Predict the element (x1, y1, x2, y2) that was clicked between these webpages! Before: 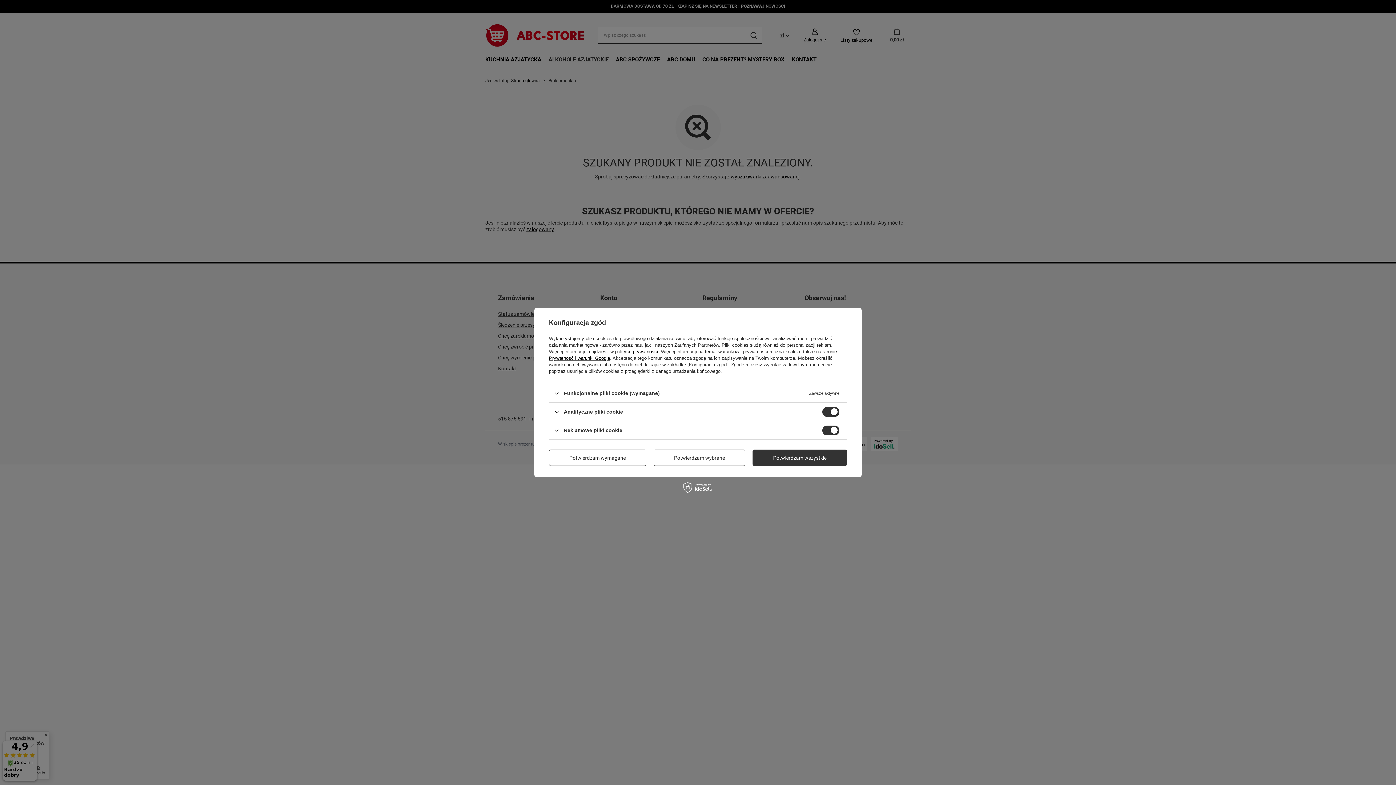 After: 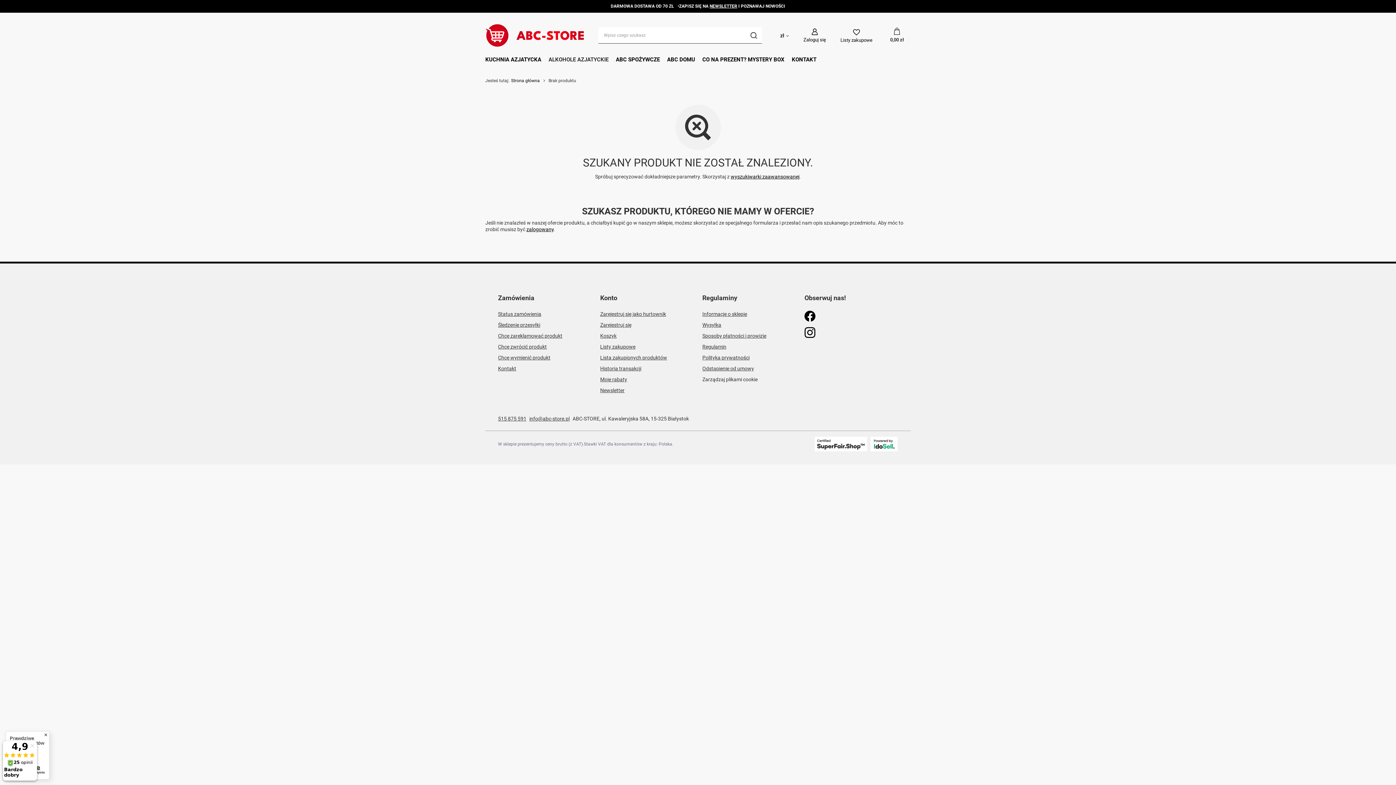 Action: bbox: (752, 449, 847, 466) label: Potwierdzam wszystkie